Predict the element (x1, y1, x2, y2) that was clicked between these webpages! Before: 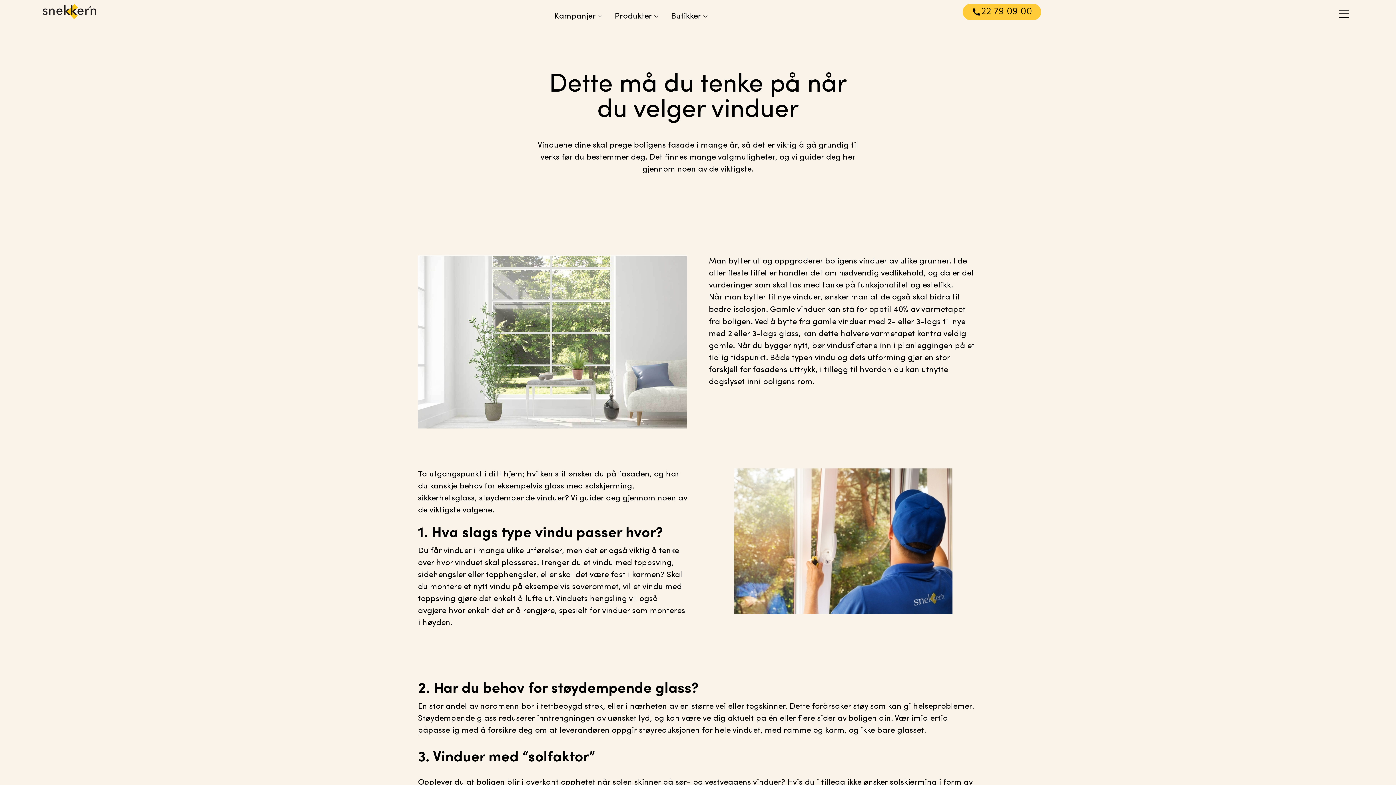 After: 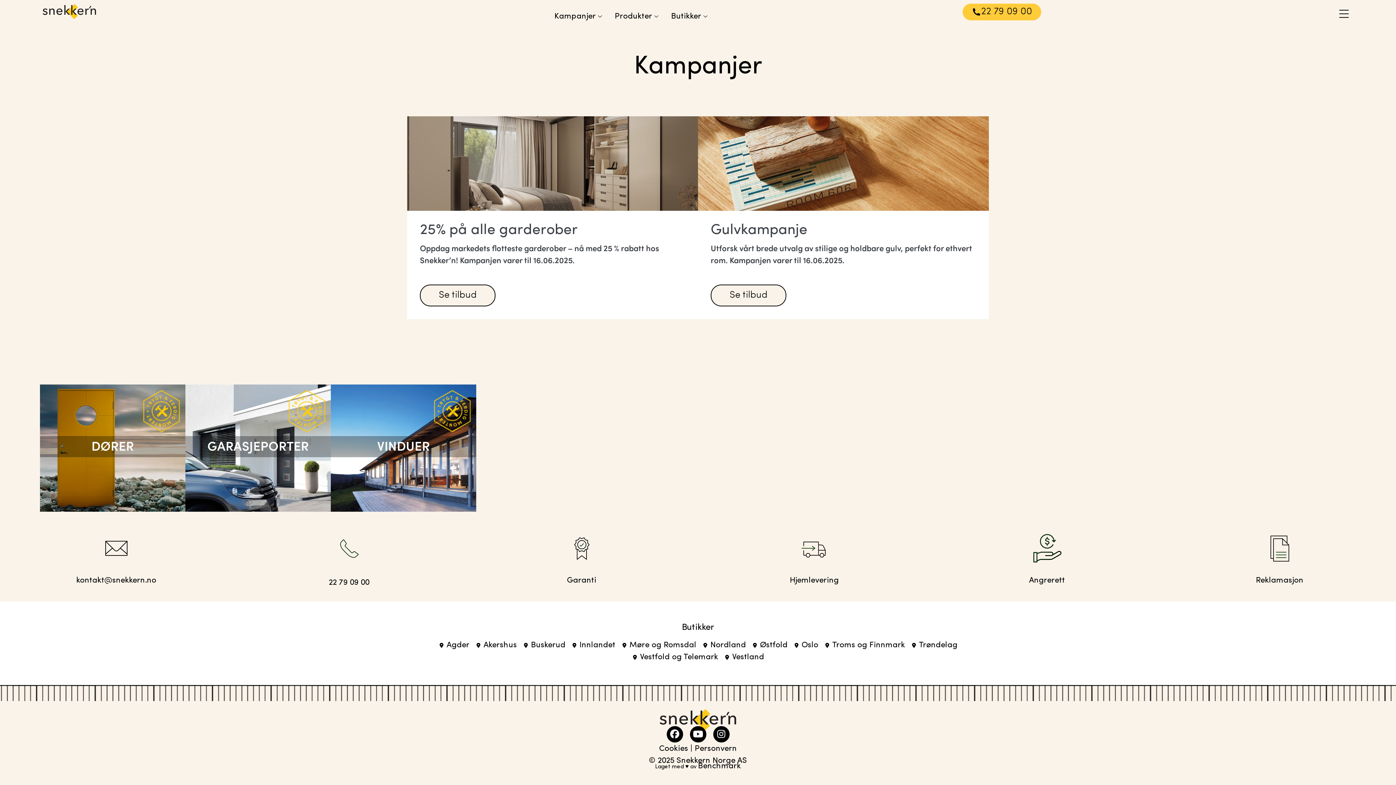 Action: bbox: (549, 3, 609, 29) label: Kampanjer